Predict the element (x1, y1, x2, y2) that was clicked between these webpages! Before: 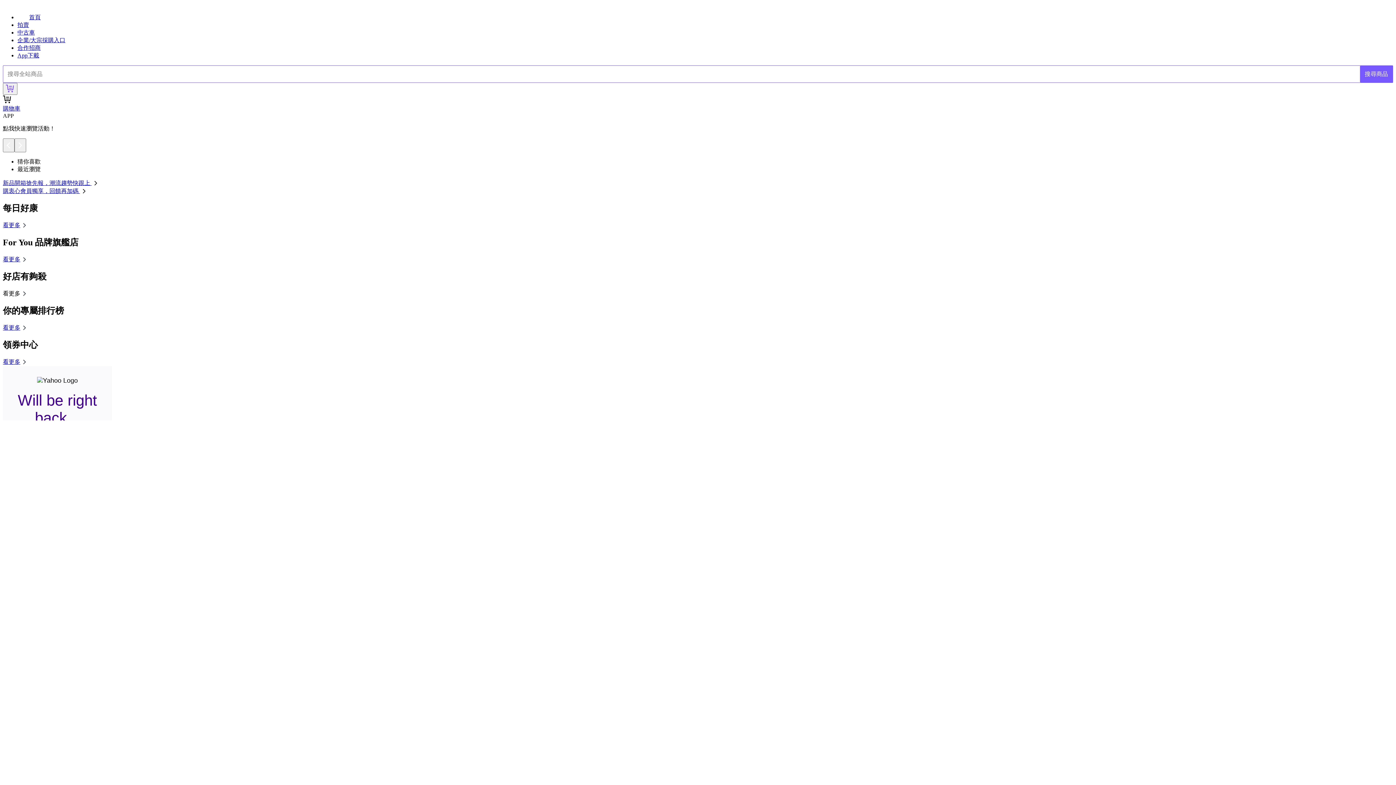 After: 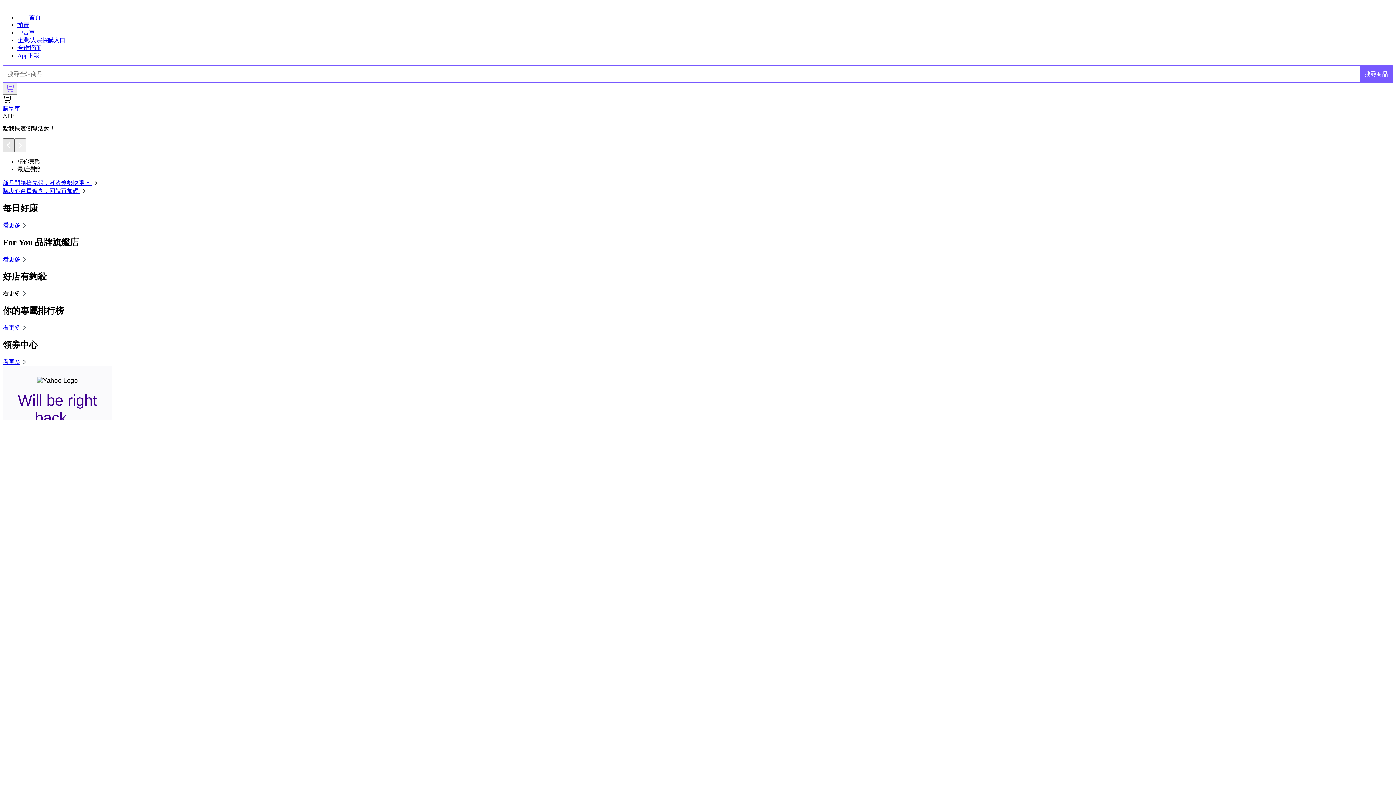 Action: bbox: (2, 138, 14, 152)